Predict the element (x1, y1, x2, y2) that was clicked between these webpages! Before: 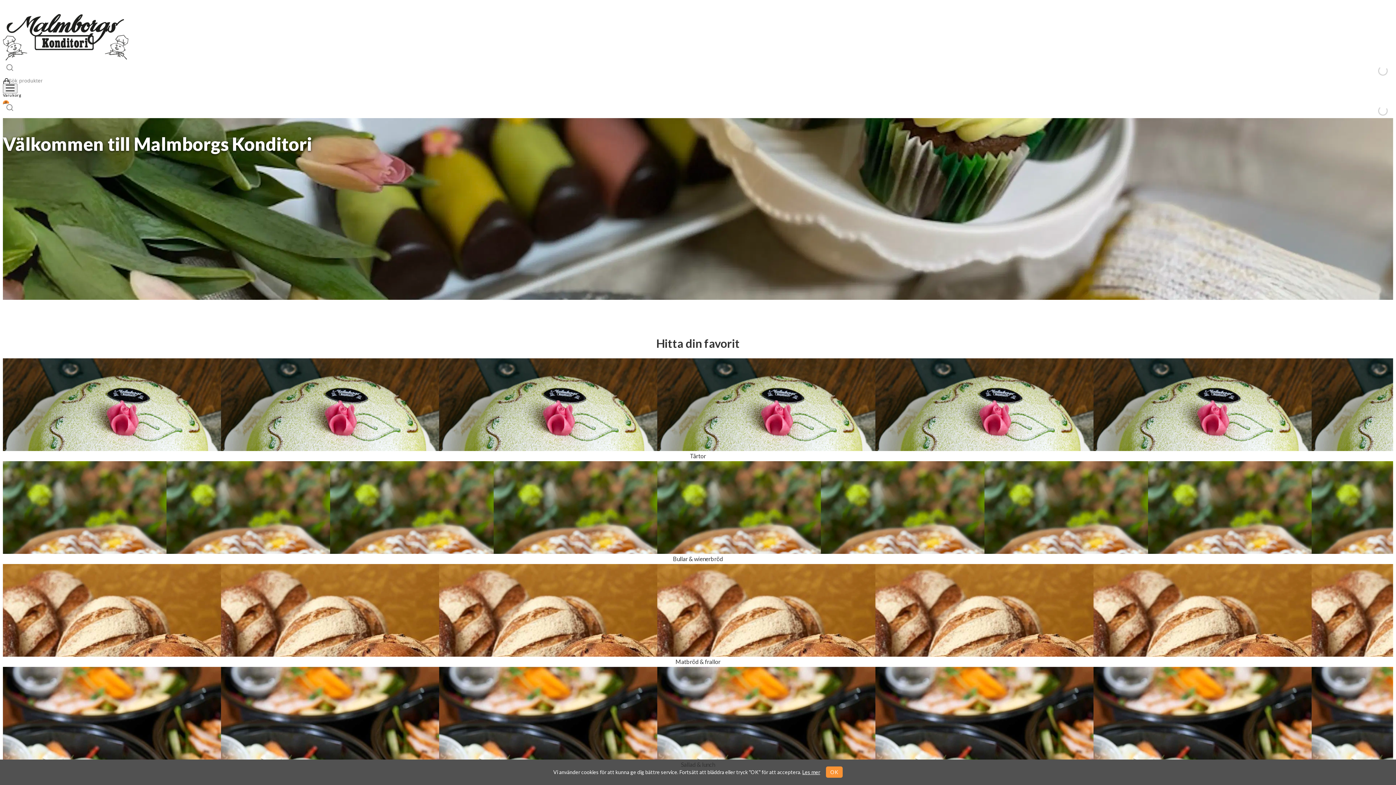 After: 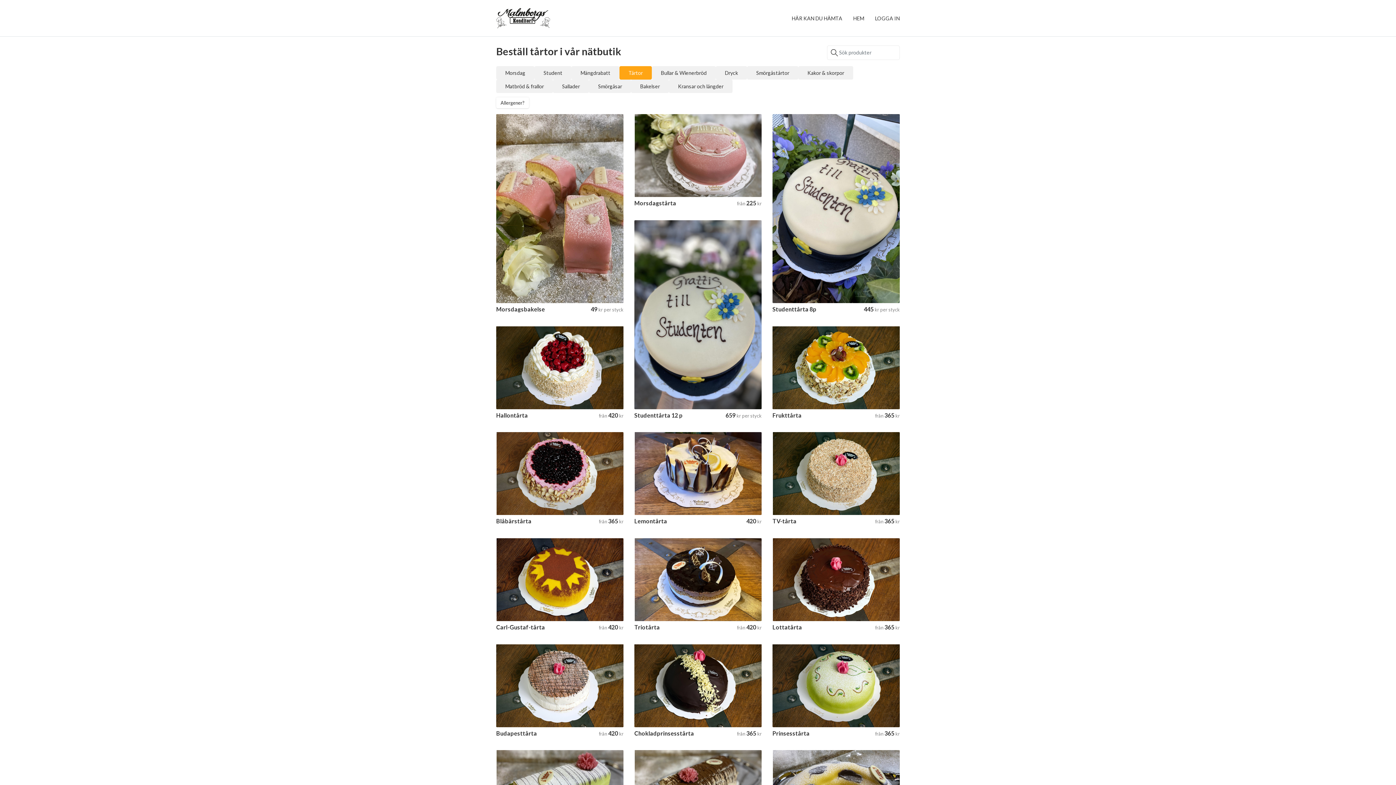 Action: bbox: (2, 358, 1393, 461) label: Tårtor